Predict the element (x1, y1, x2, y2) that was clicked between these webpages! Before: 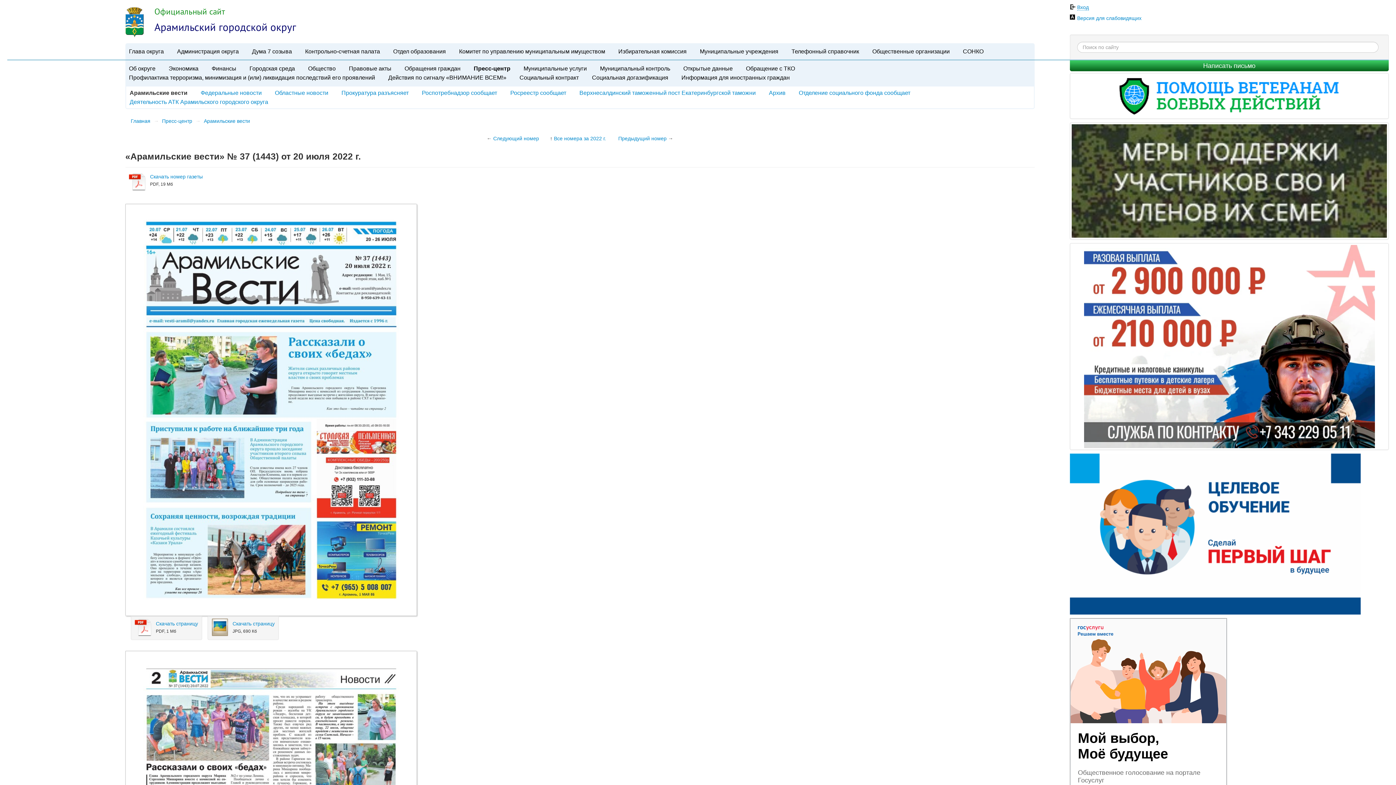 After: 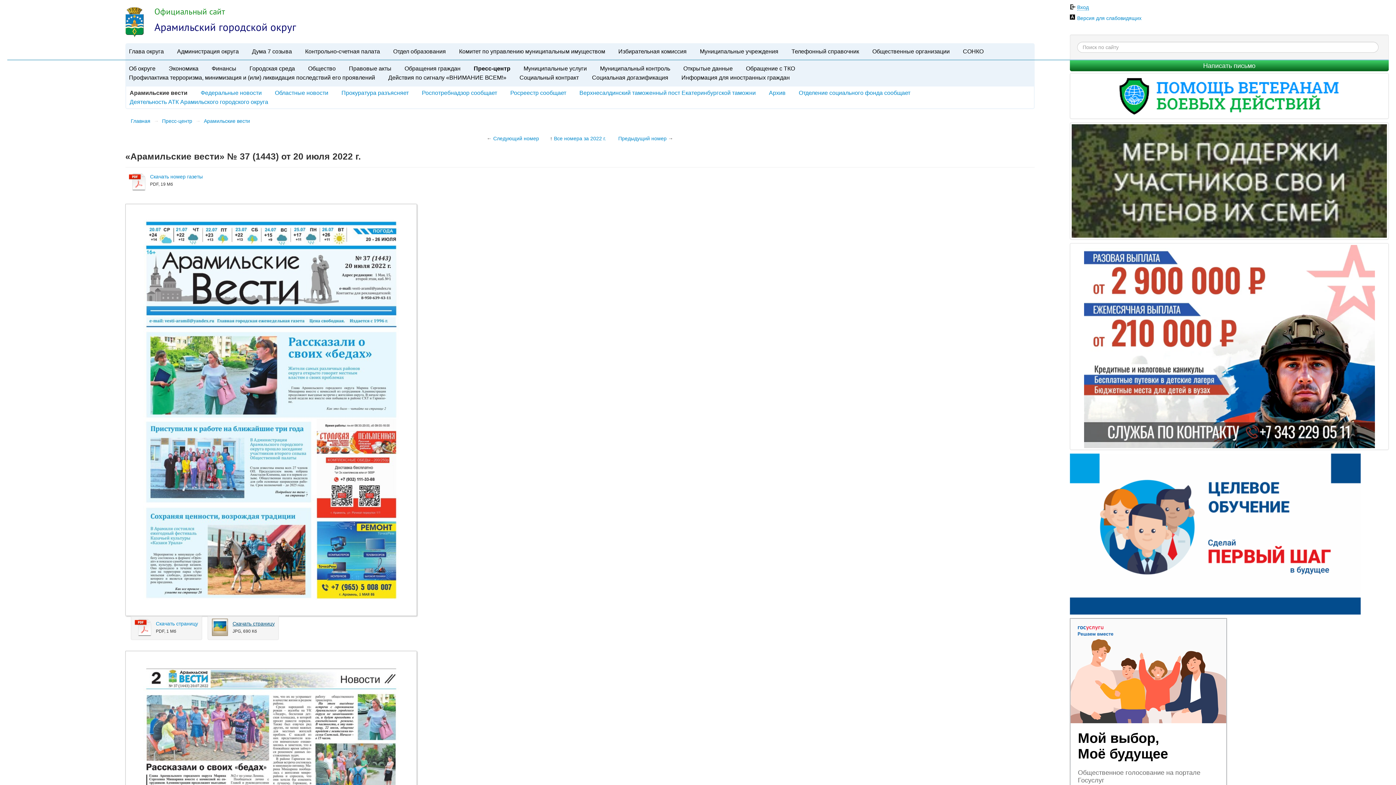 Action: bbox: (232, 621, 274, 626) label: Скачать страницу